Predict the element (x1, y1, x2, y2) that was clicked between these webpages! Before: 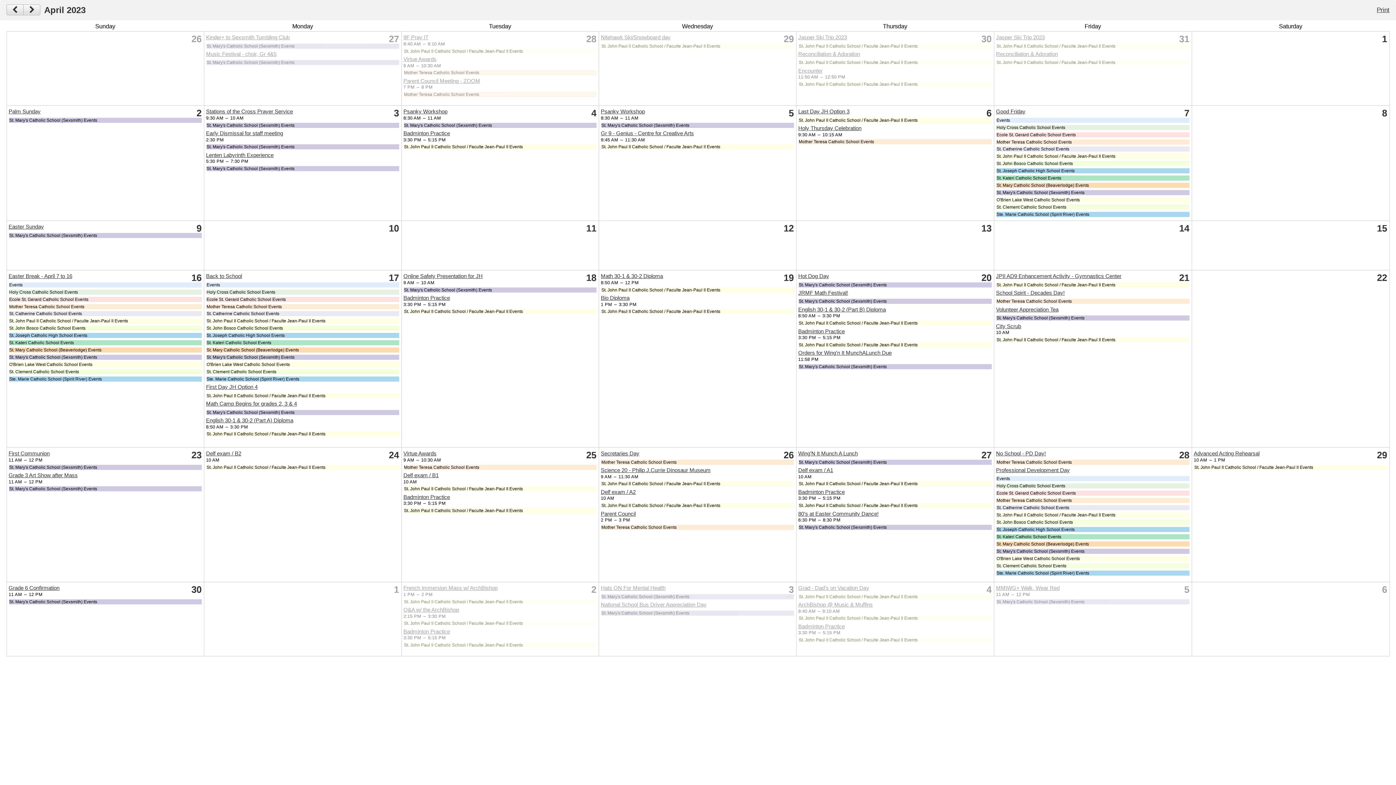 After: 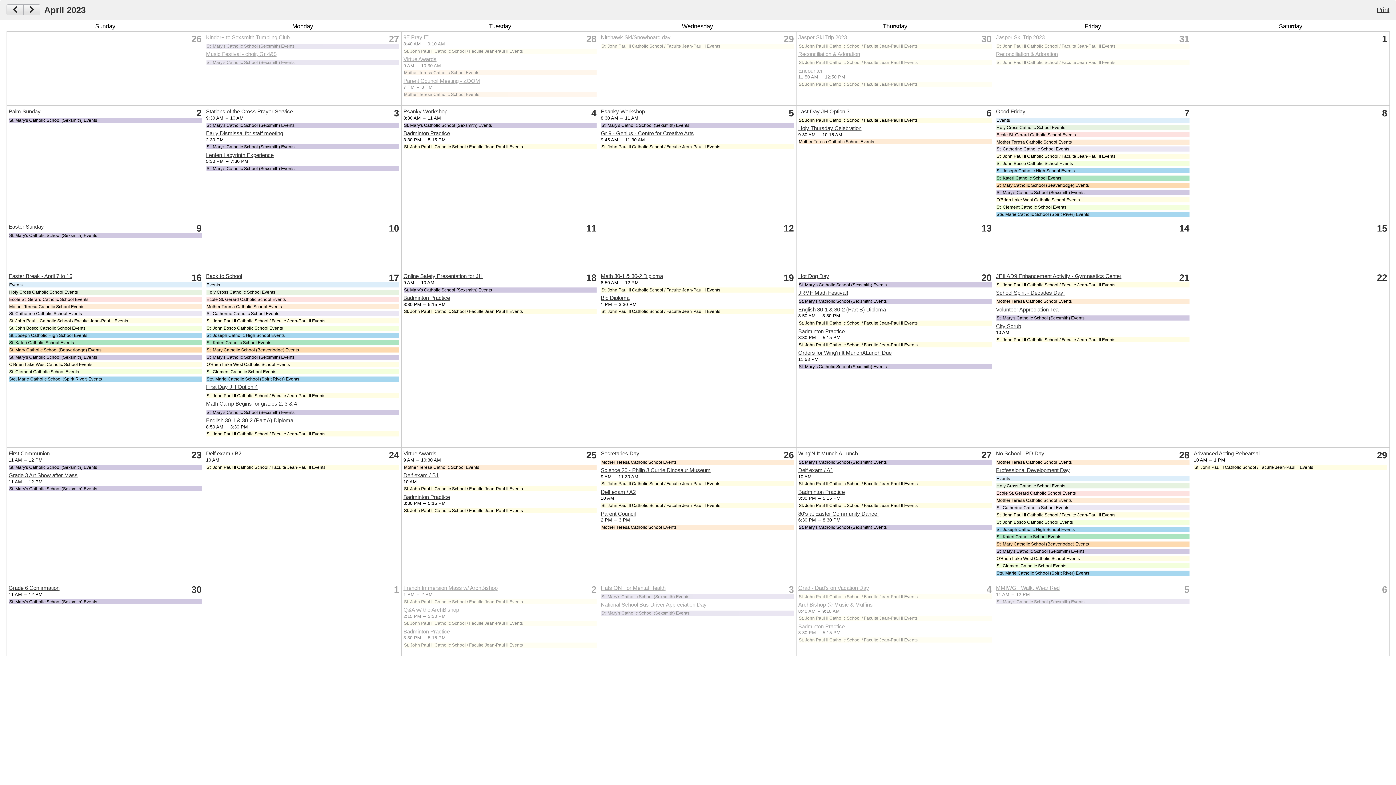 Action: label: Badminton Practice bbox: (403, 628, 450, 634)